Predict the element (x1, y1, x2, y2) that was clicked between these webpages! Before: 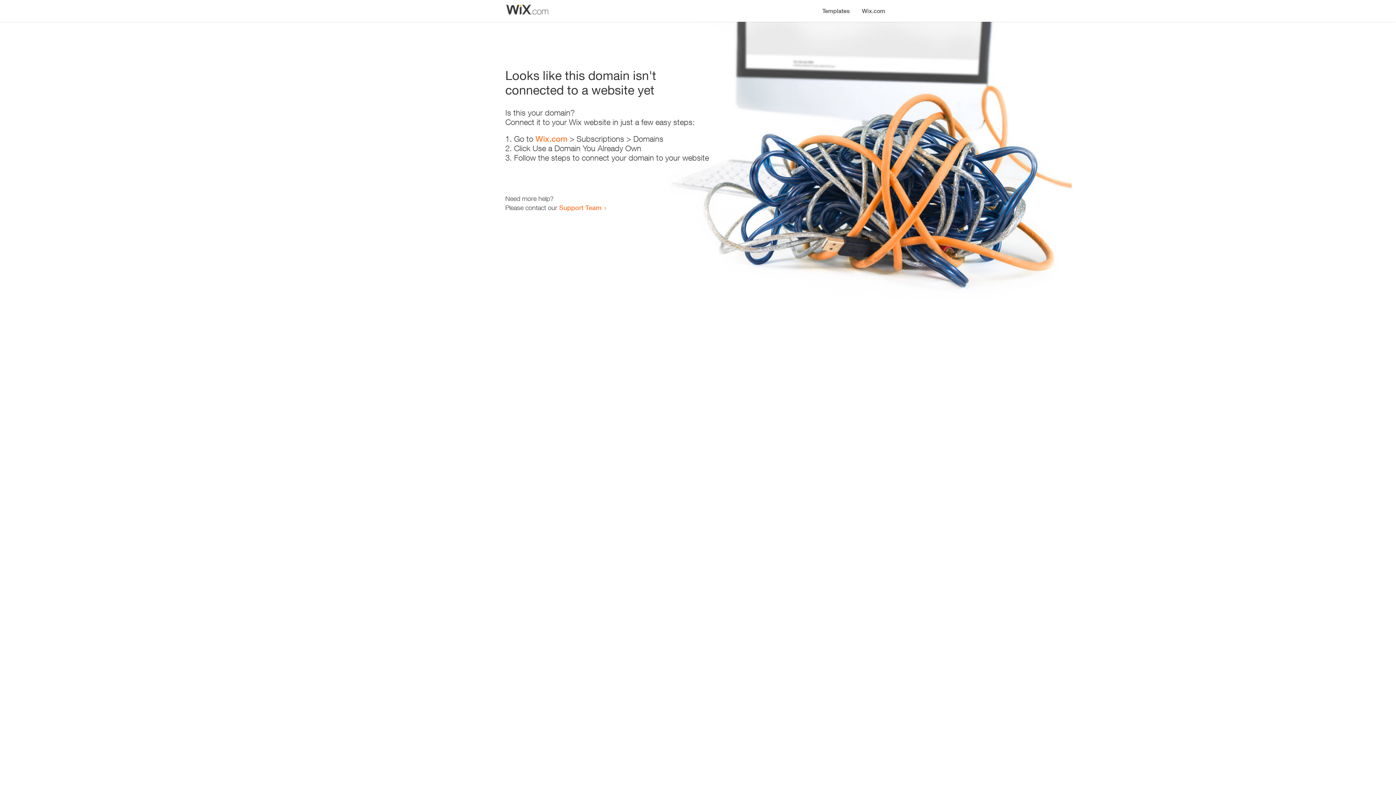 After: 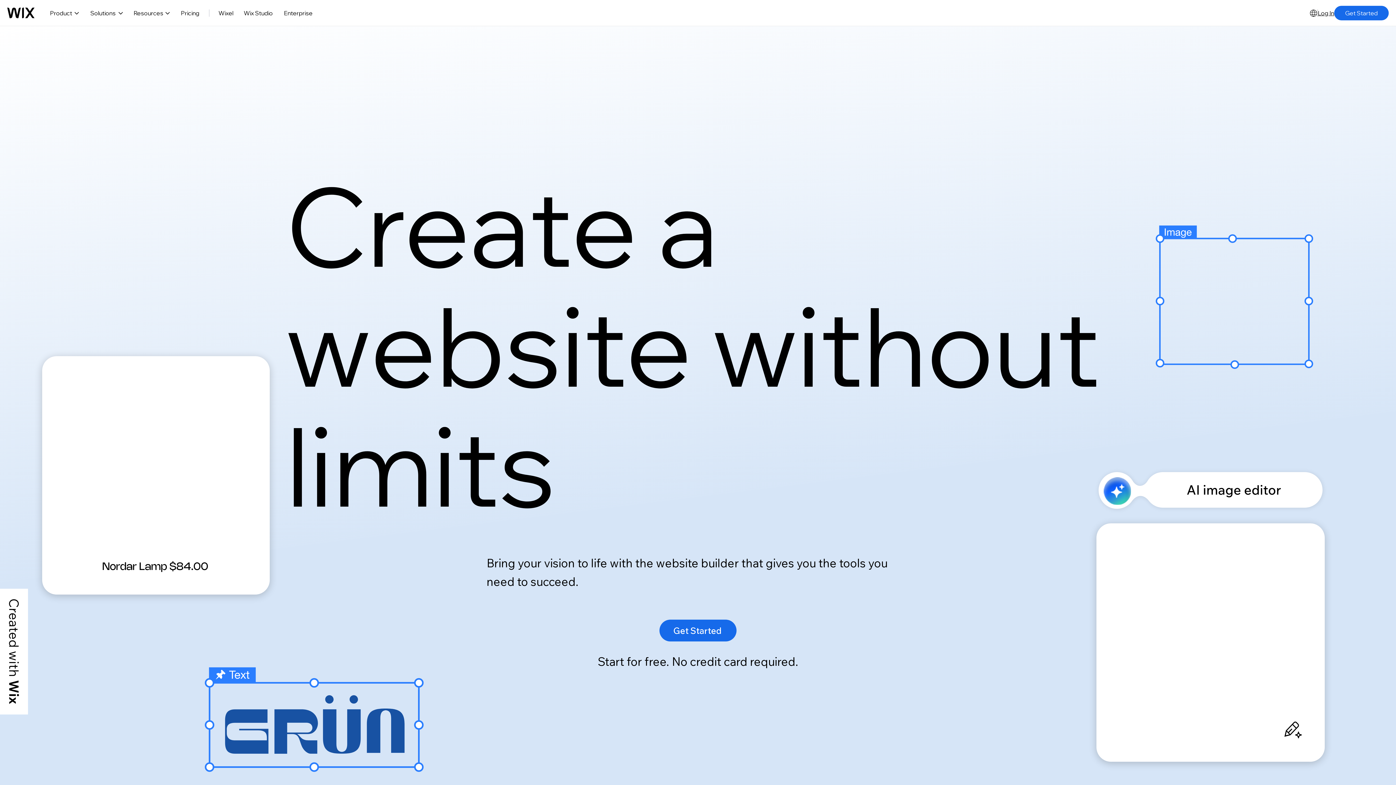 Action: bbox: (856, 0, 890, 14) label: Wix.com